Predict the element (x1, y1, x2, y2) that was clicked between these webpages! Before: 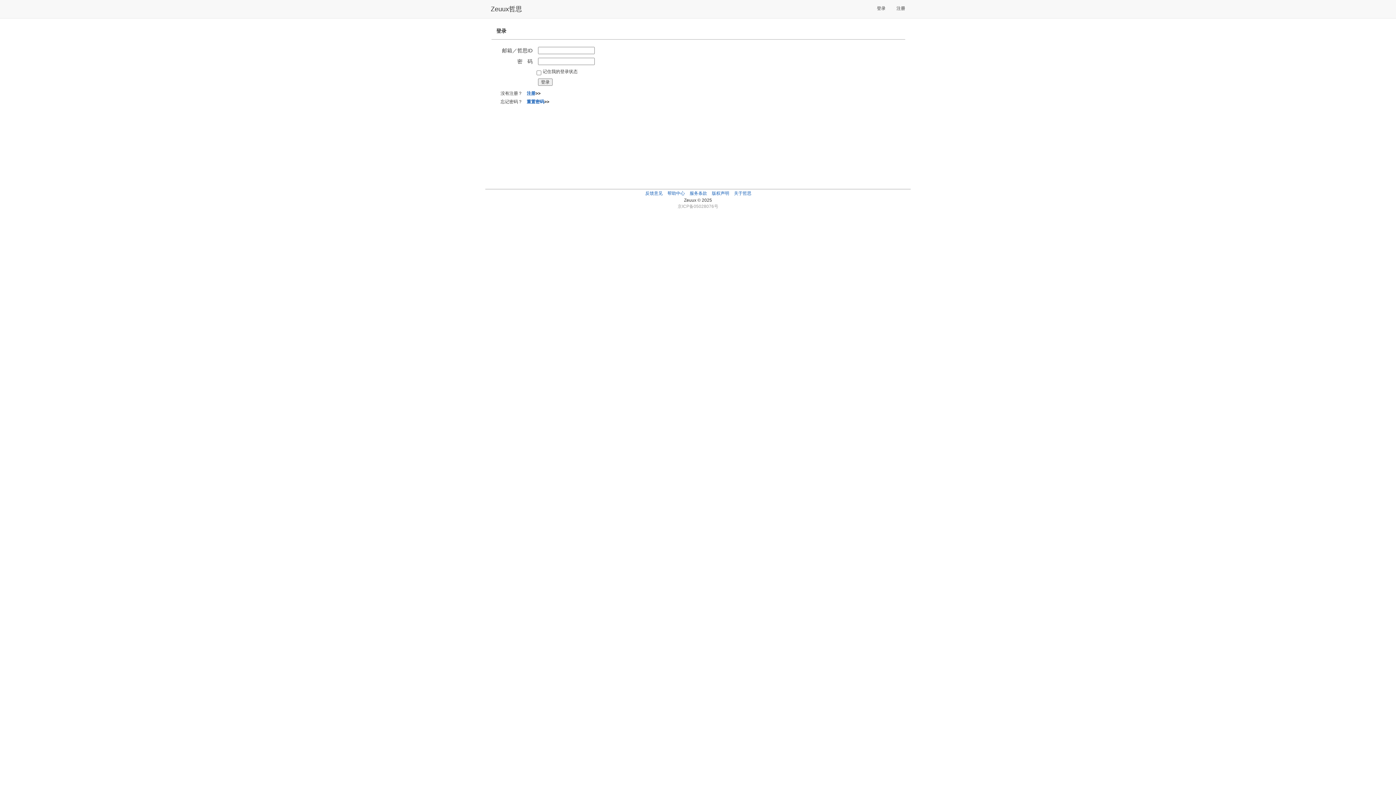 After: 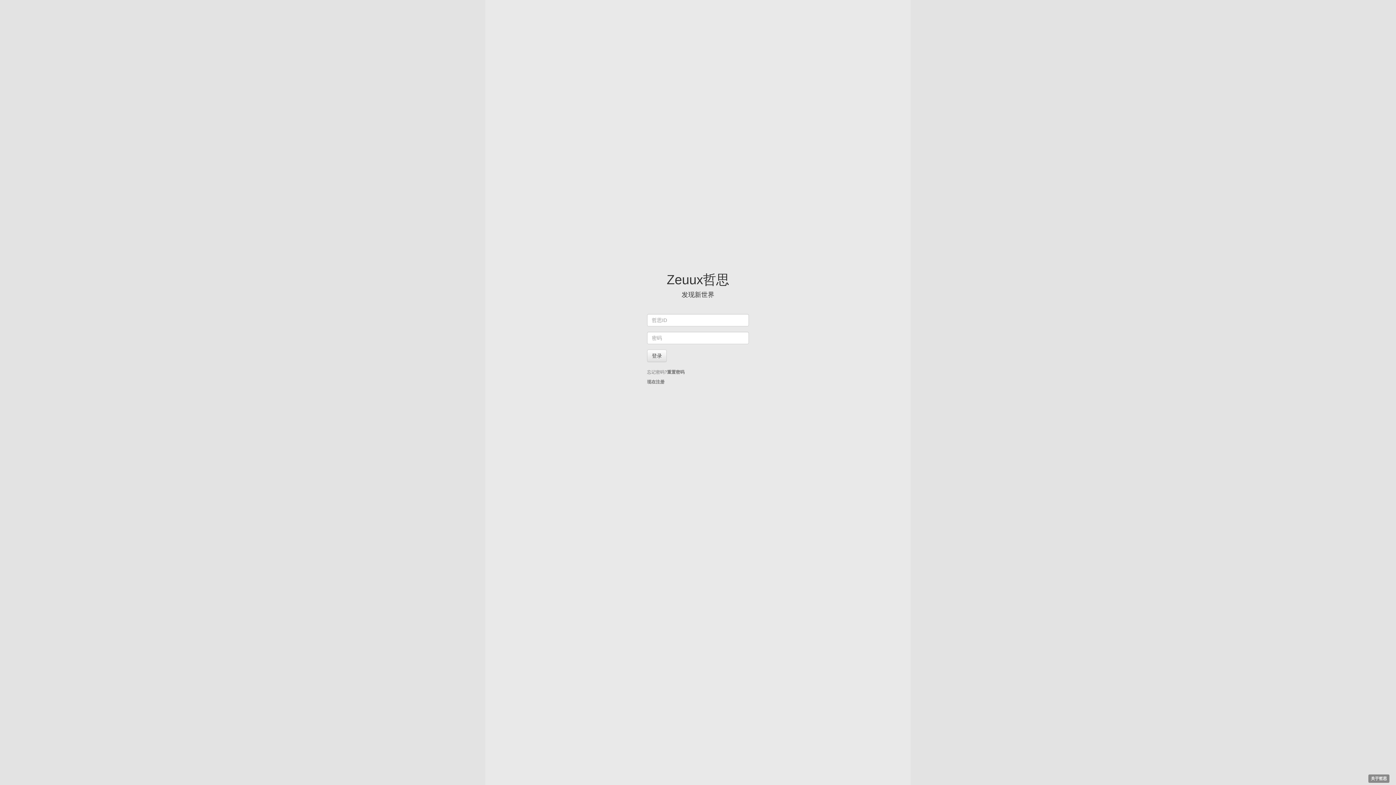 Action: bbox: (485, 0, 527, 18) label: Zeuux哲思